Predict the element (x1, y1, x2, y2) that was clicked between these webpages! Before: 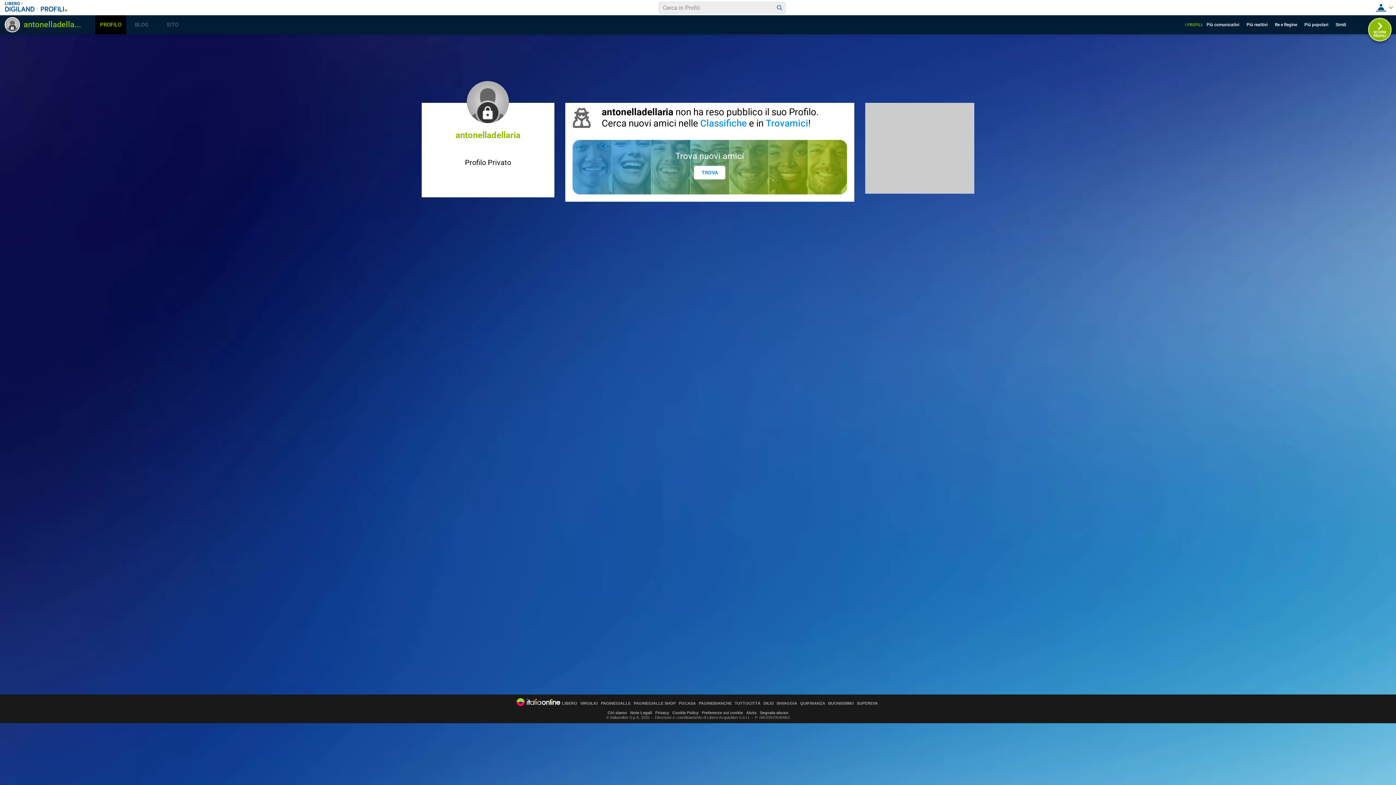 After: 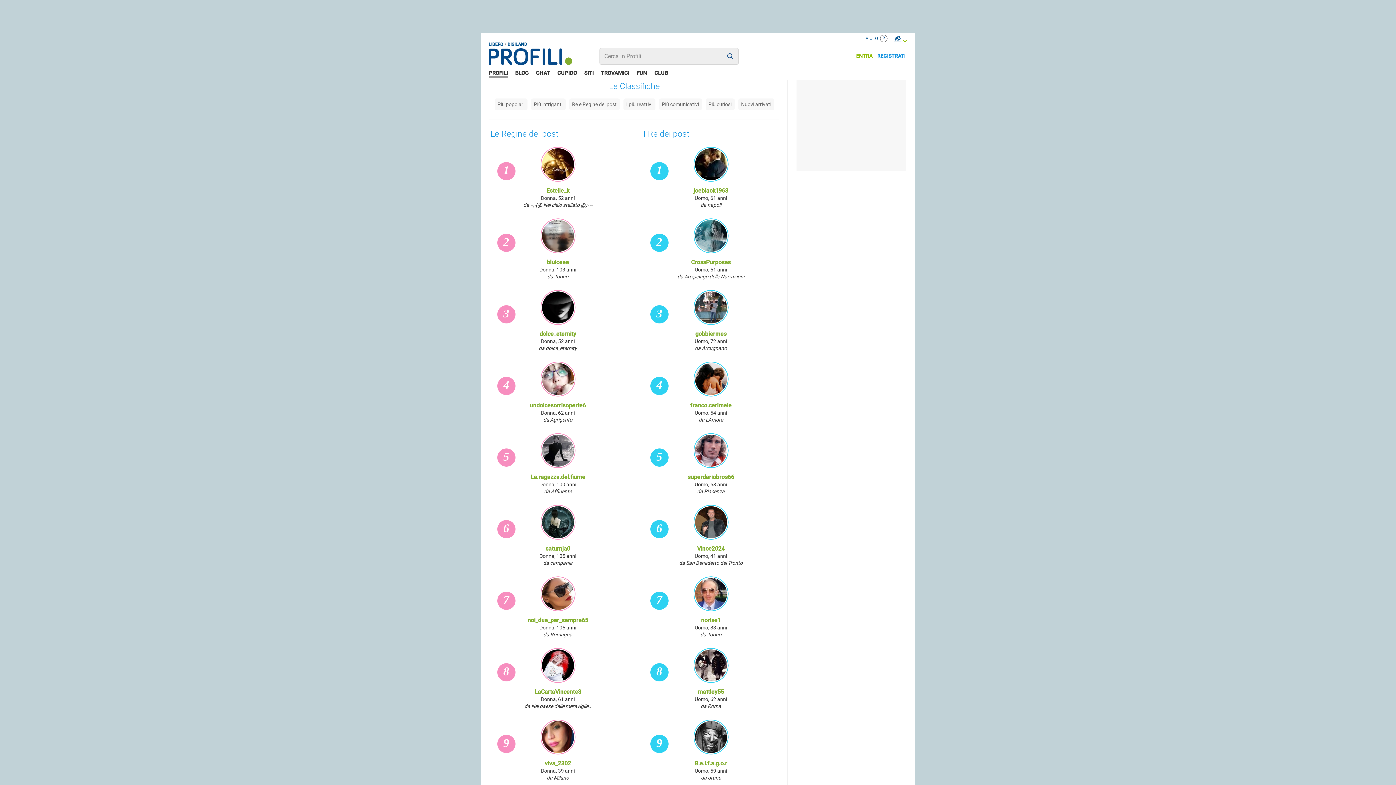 Action: bbox: (1275, 17, 1303, 31) label: Re e Regine